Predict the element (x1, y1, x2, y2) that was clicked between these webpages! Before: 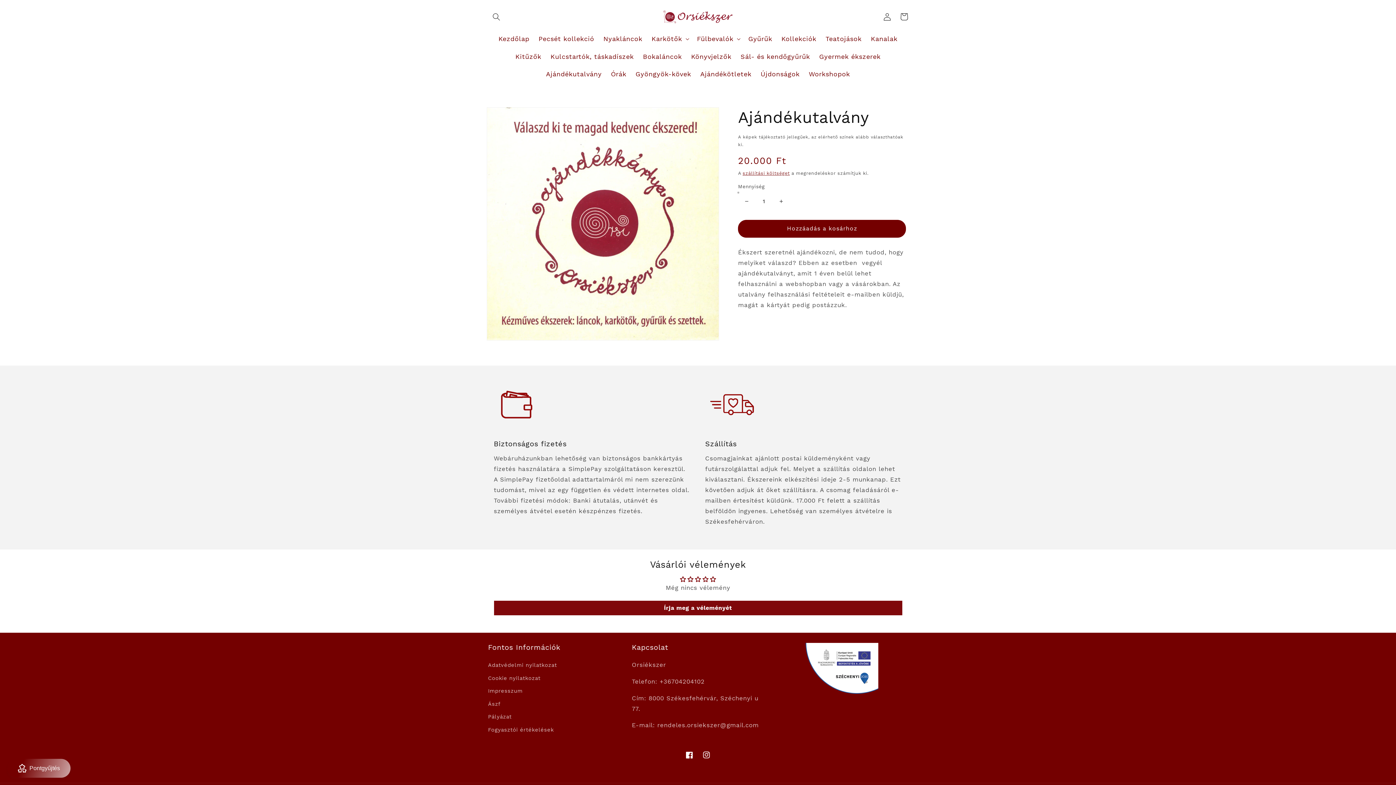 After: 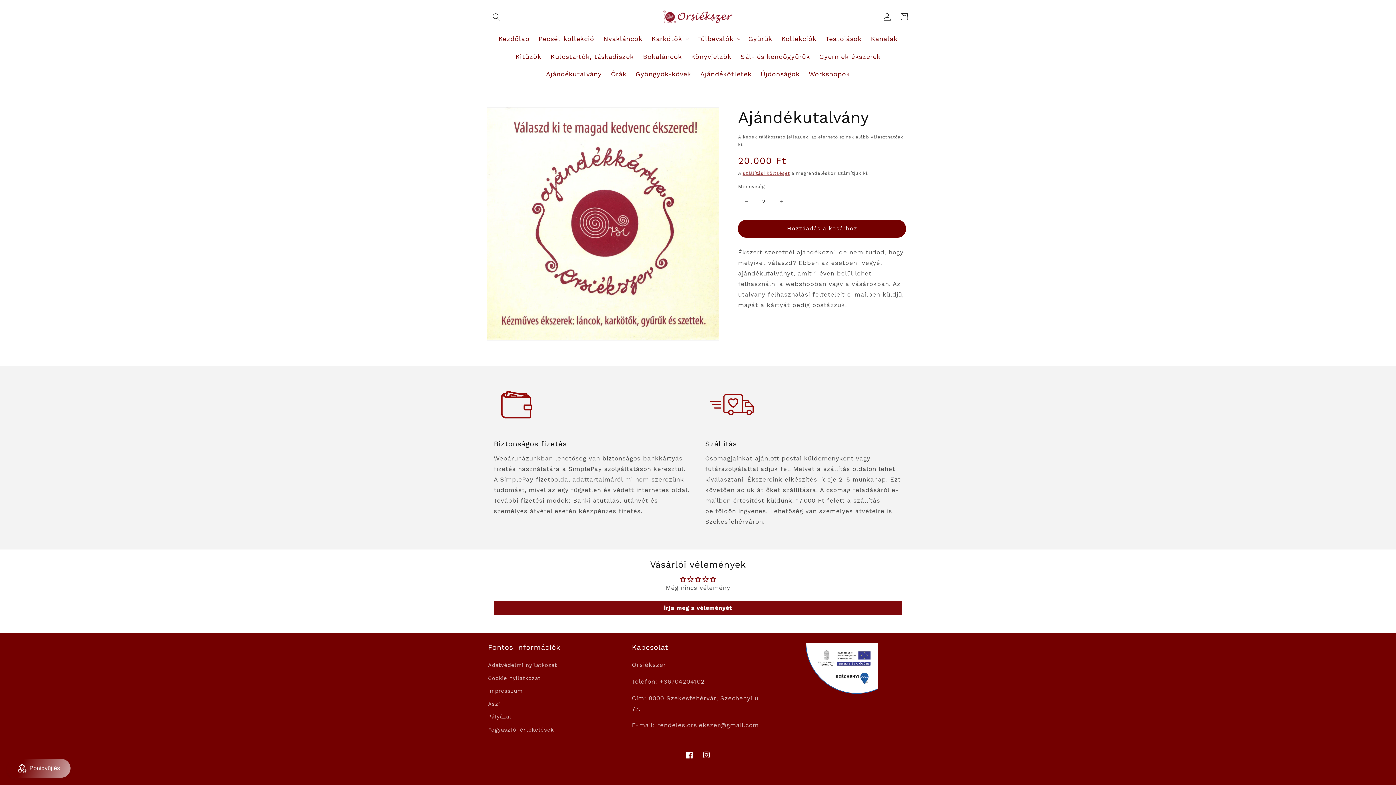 Action: bbox: (773, 192, 789, 210) label: Ajándékutalvány mennyiségének növelése